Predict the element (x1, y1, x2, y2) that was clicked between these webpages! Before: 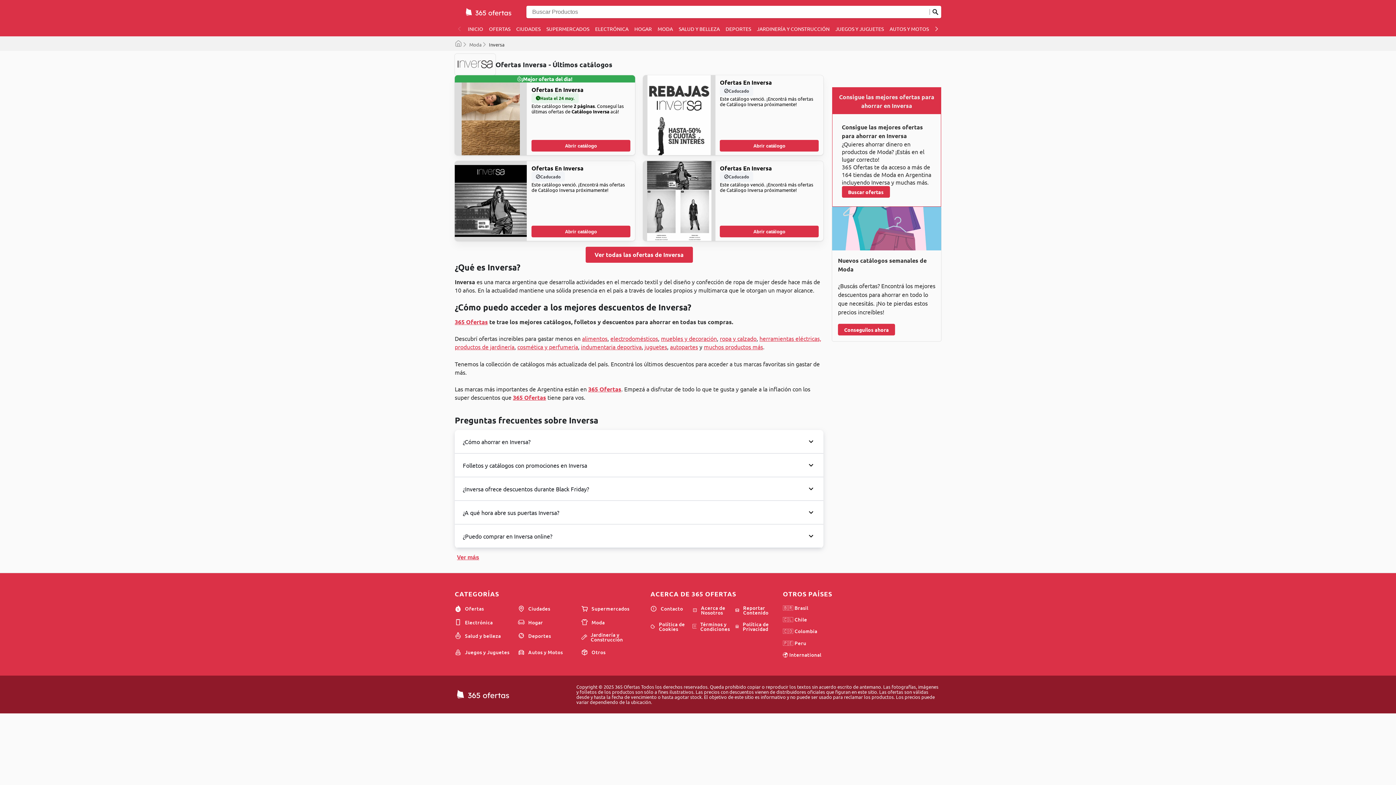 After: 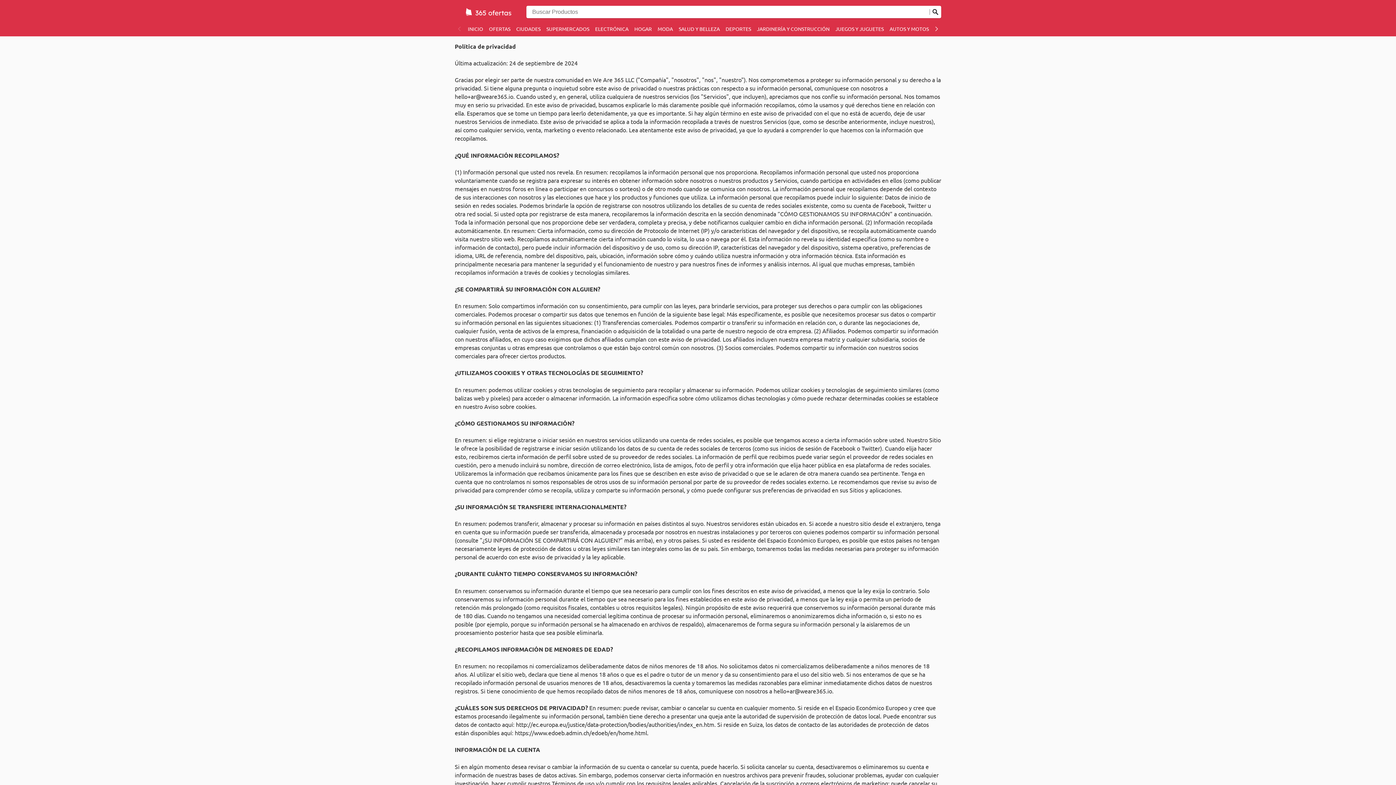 Action: bbox: (735, 622, 777, 631) label: Política de Privacidad